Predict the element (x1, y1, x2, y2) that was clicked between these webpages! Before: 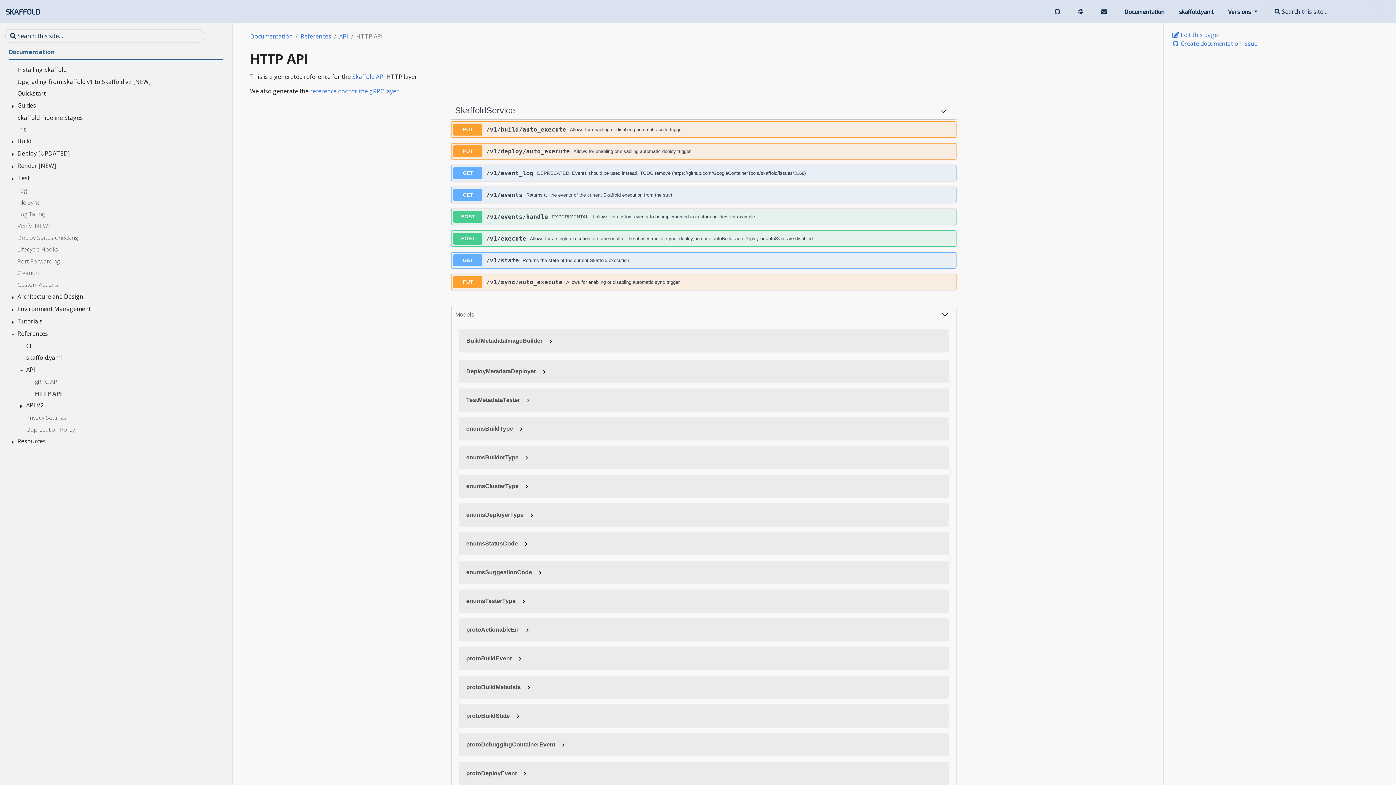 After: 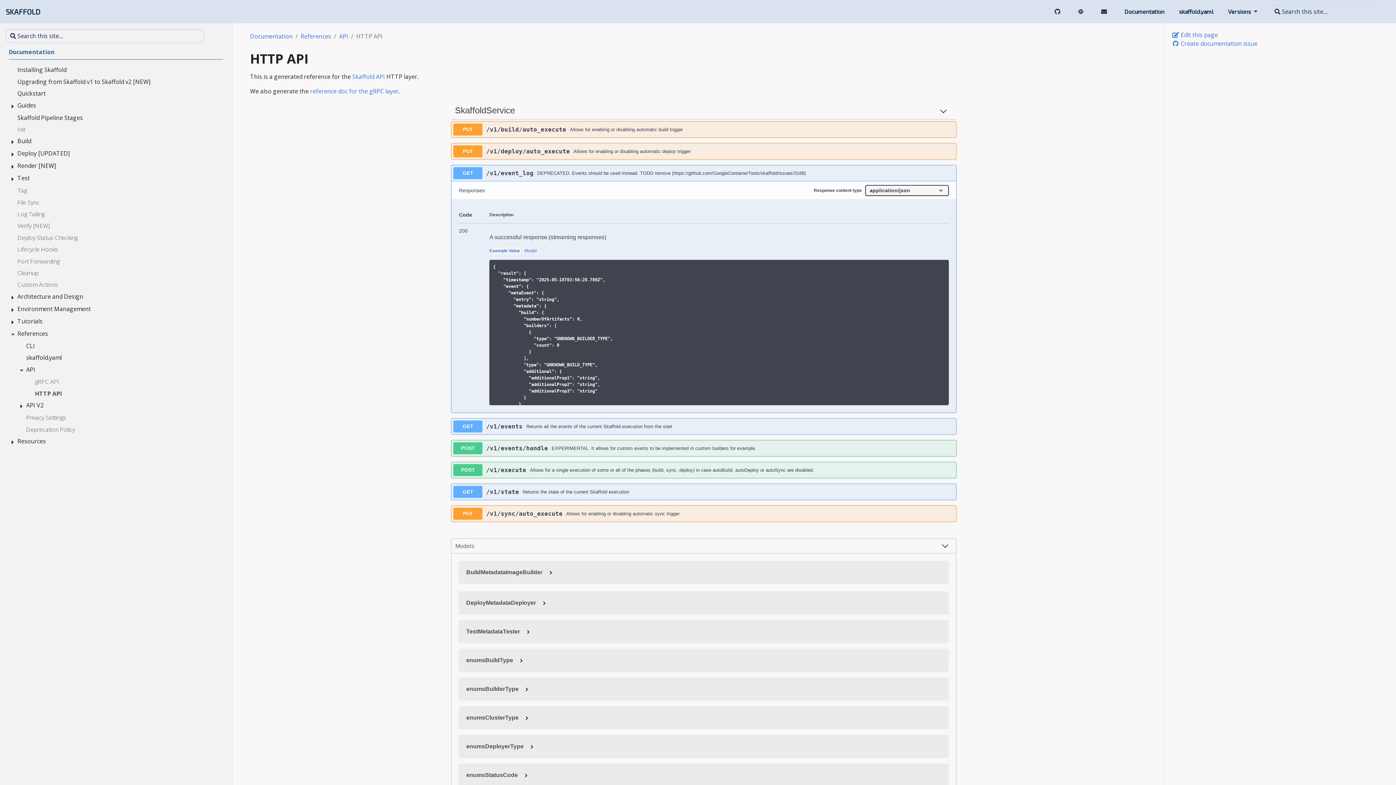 Action: label: ​/v1​/event_log bbox: (486, 168, 533, 177)